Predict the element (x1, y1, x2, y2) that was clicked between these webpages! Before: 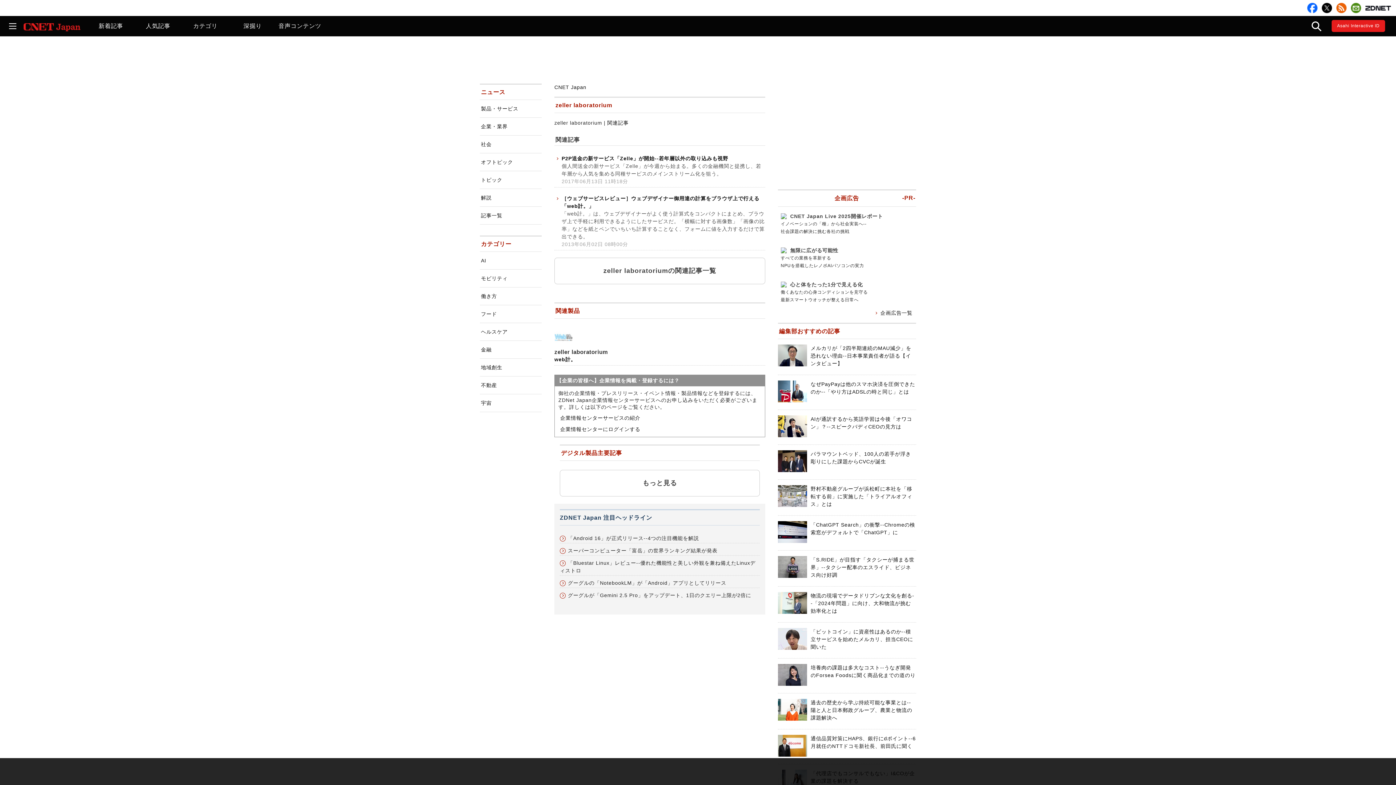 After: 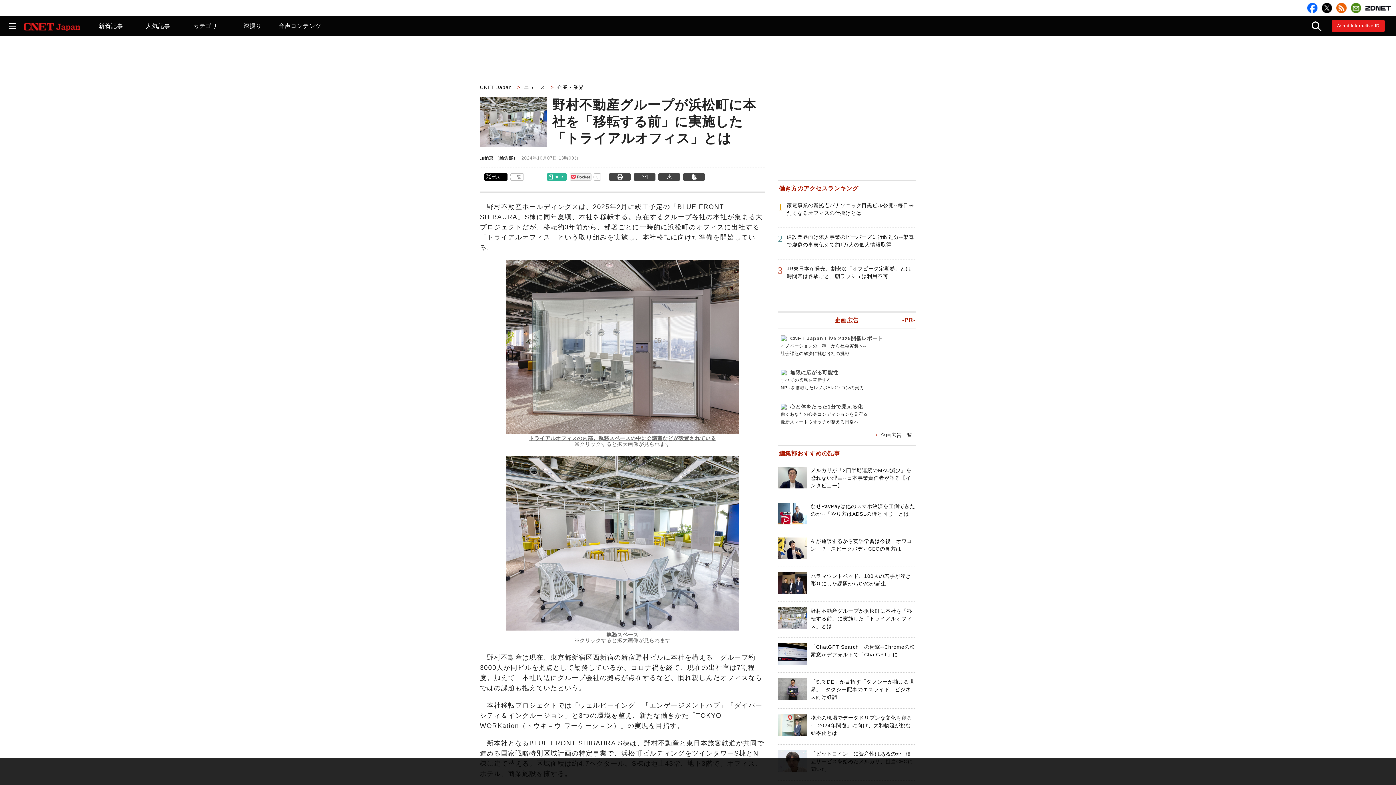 Action: label: 野村不動産グループが浜松町に本社を「移転する前」に実施した「トライアルオフィス」とは bbox: (810, 486, 912, 507)